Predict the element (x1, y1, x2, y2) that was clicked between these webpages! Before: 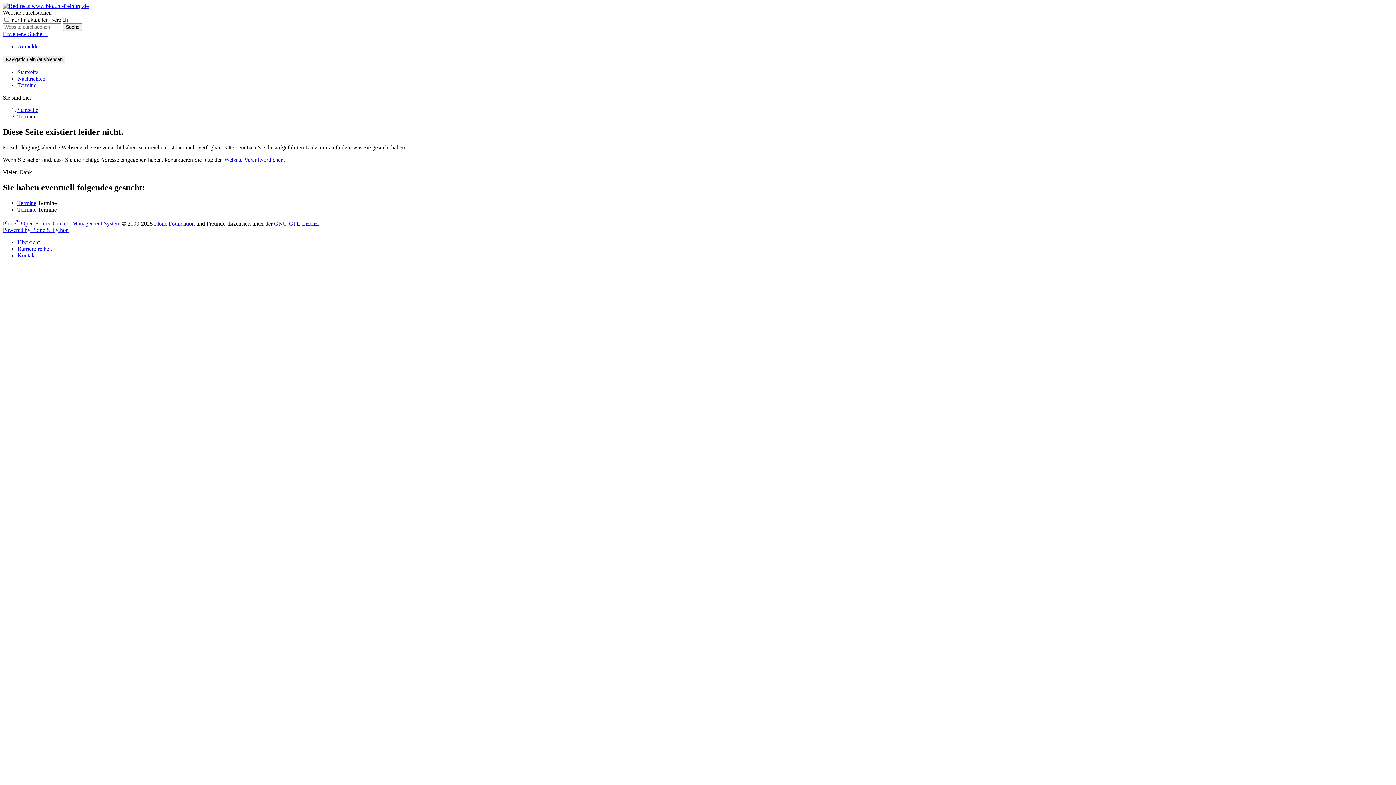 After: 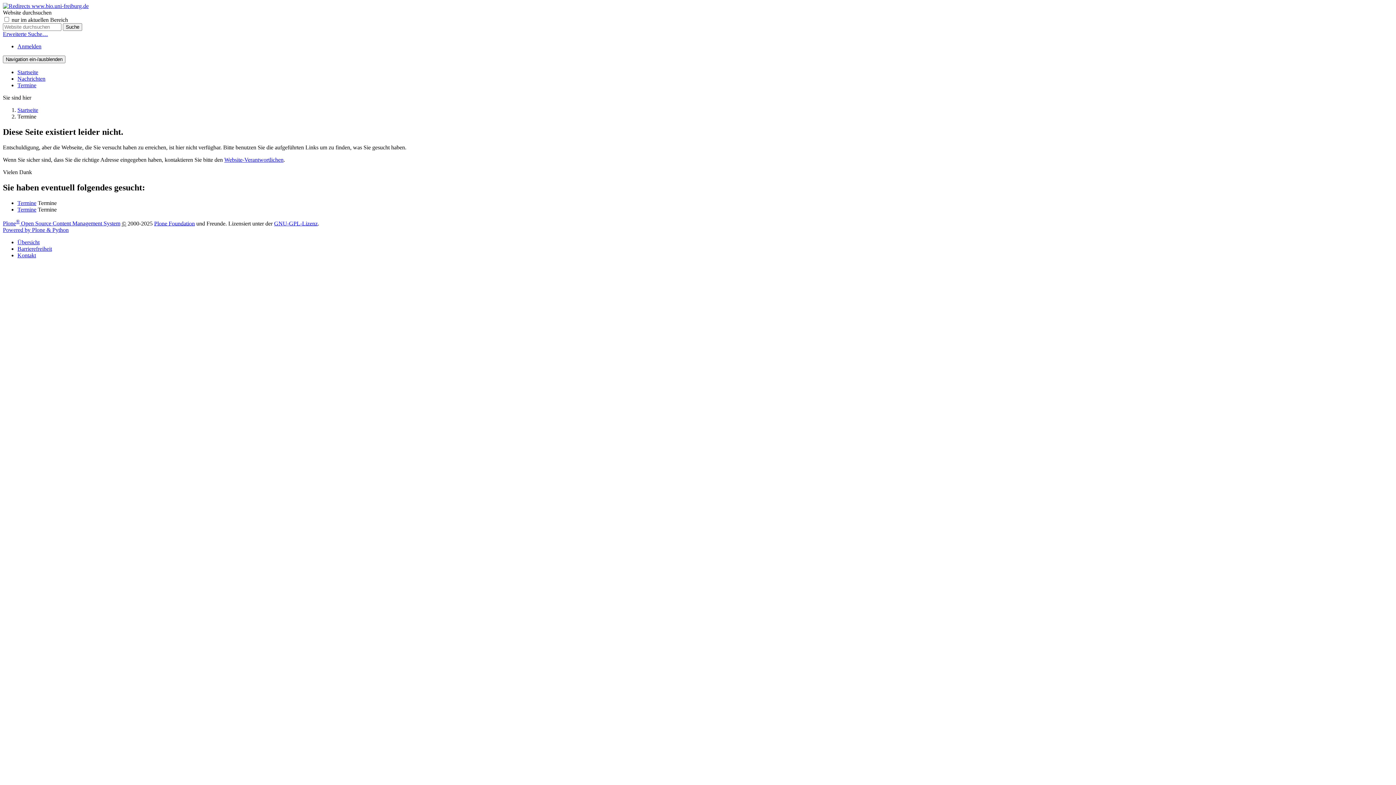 Action: bbox: (2, 226, 68, 233) label: Powered by Plone & Python